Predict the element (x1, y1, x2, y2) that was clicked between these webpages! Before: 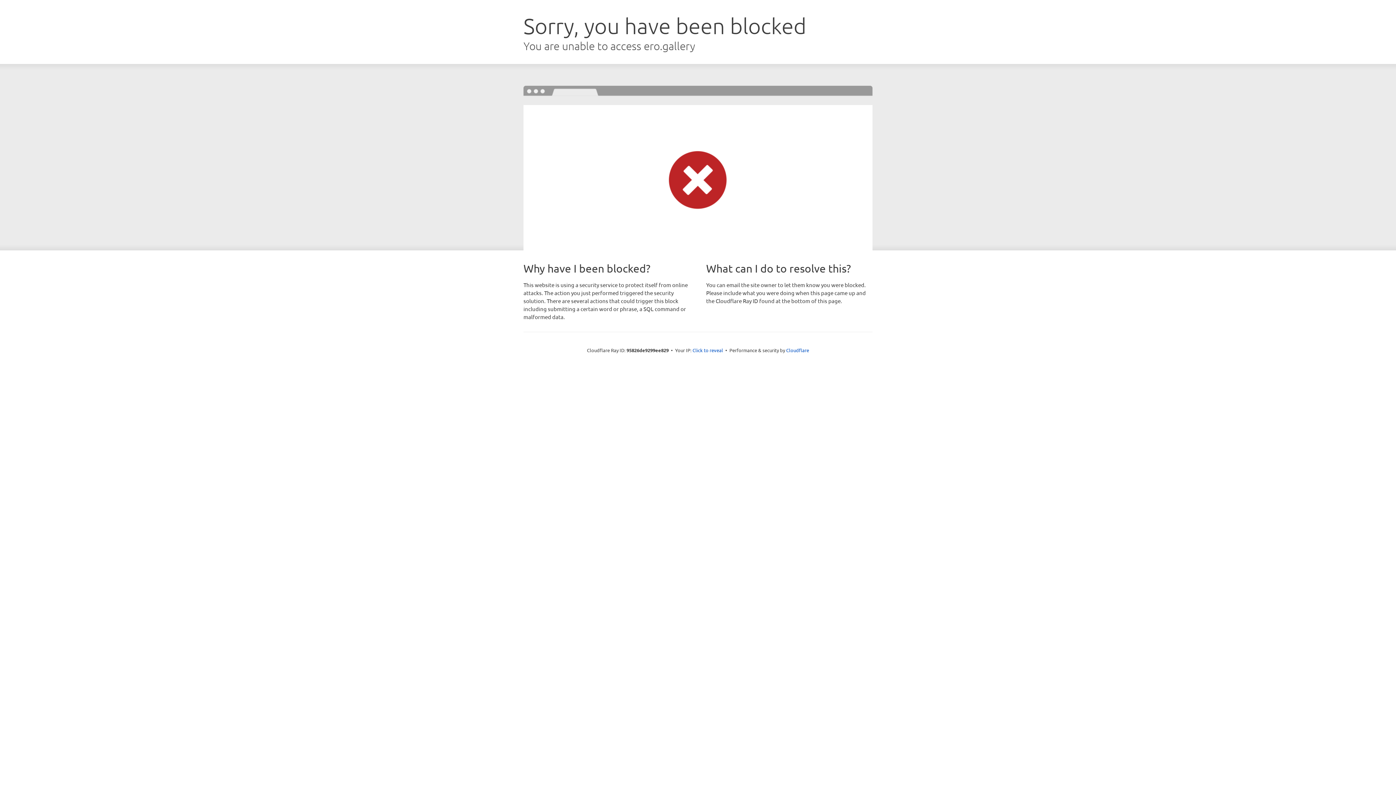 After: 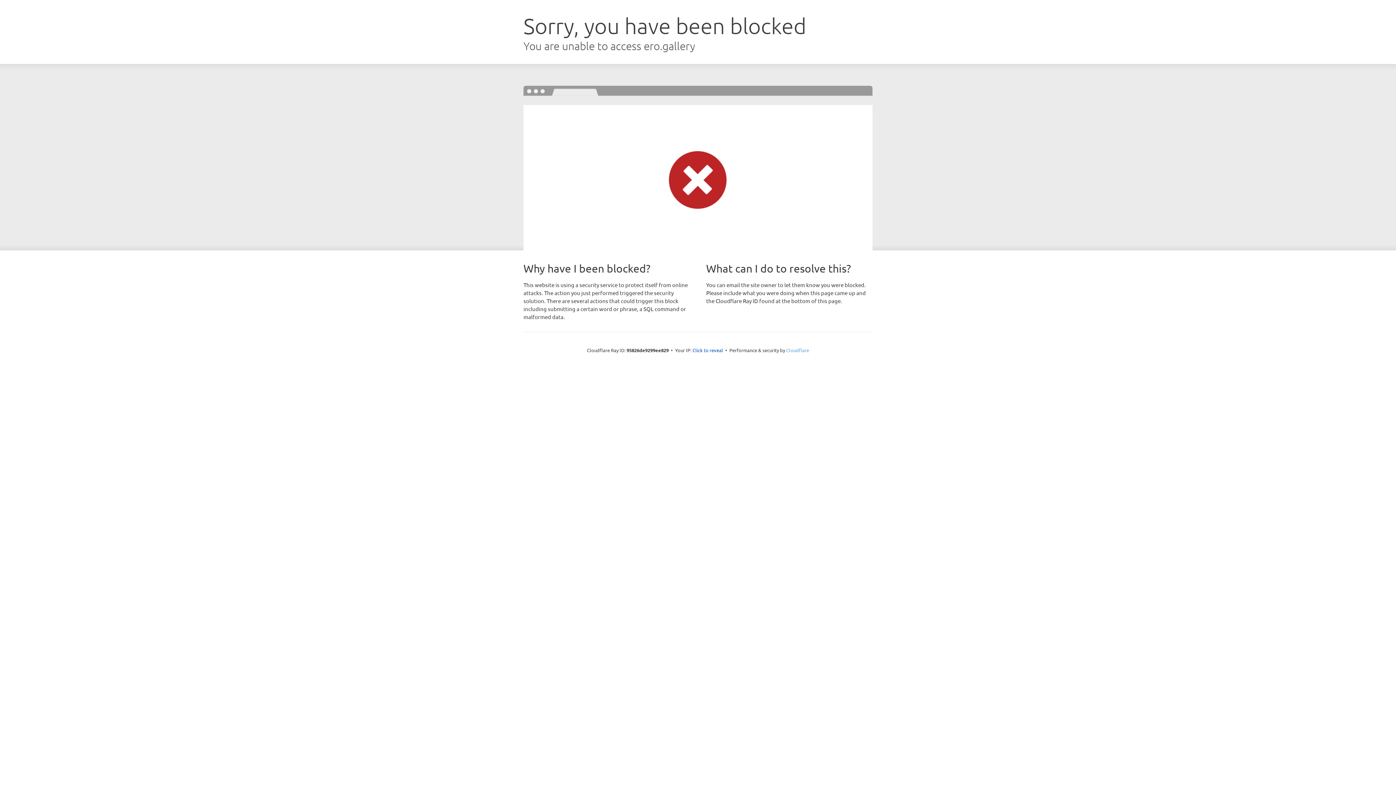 Action: bbox: (786, 347, 809, 353) label: Cloudflare